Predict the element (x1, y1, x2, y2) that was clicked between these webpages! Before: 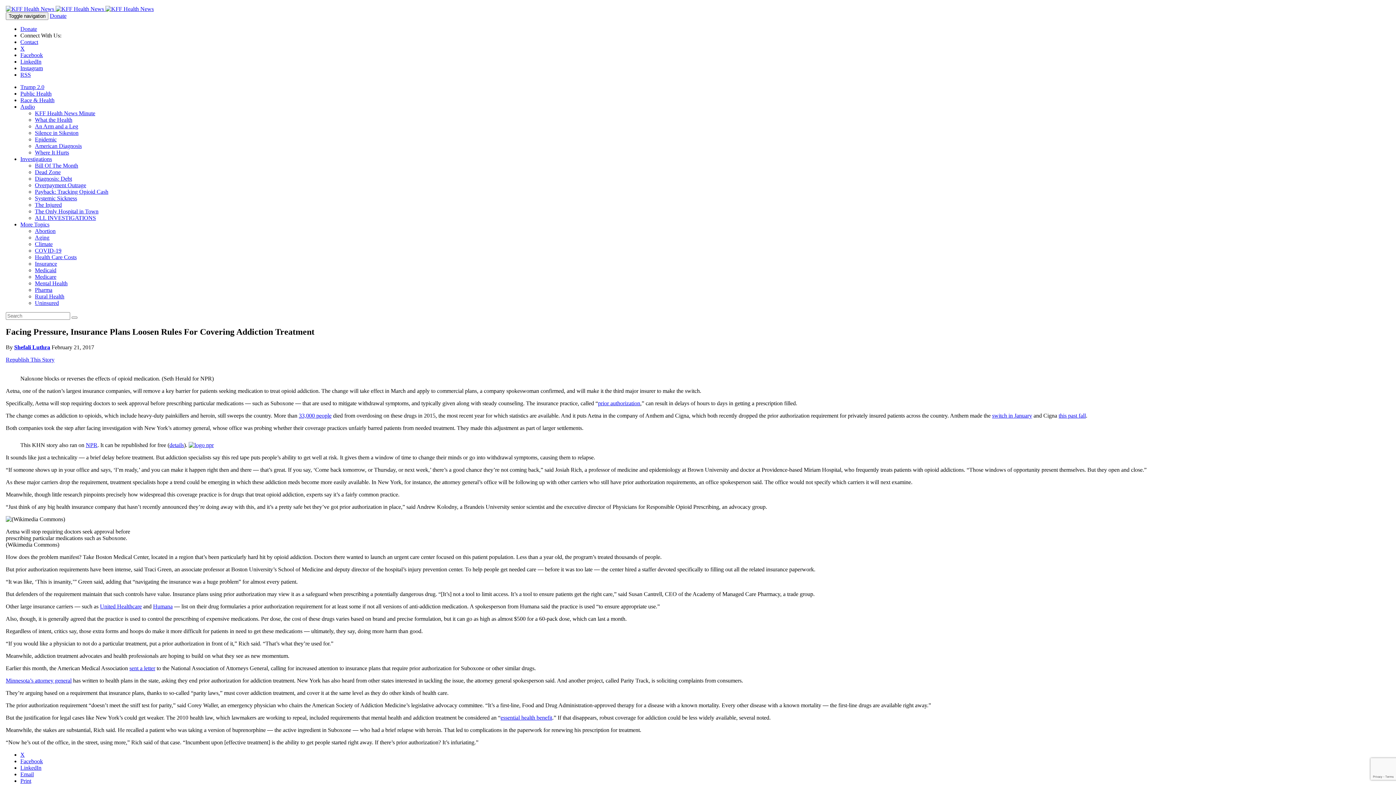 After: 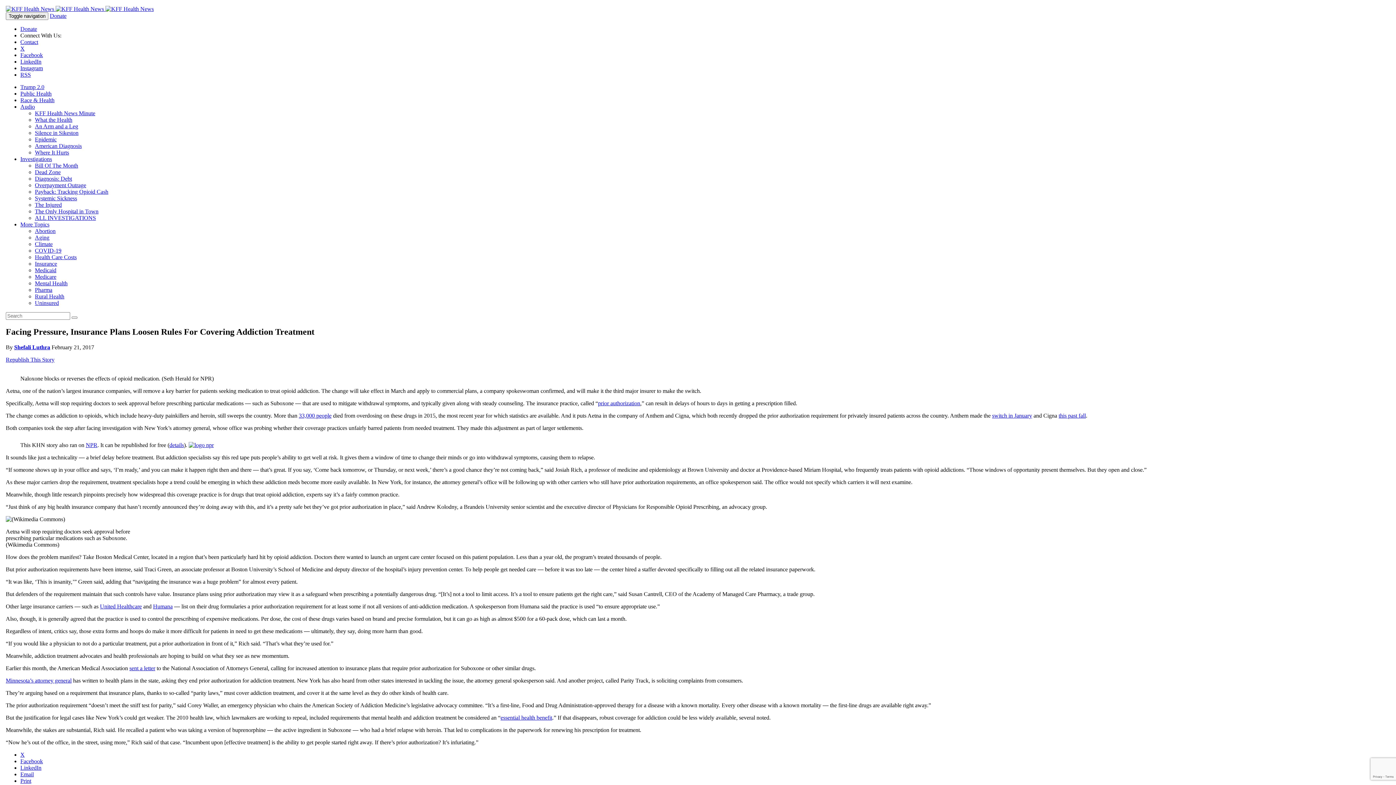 Action: bbox: (20, 52, 42, 58) label: Facebook